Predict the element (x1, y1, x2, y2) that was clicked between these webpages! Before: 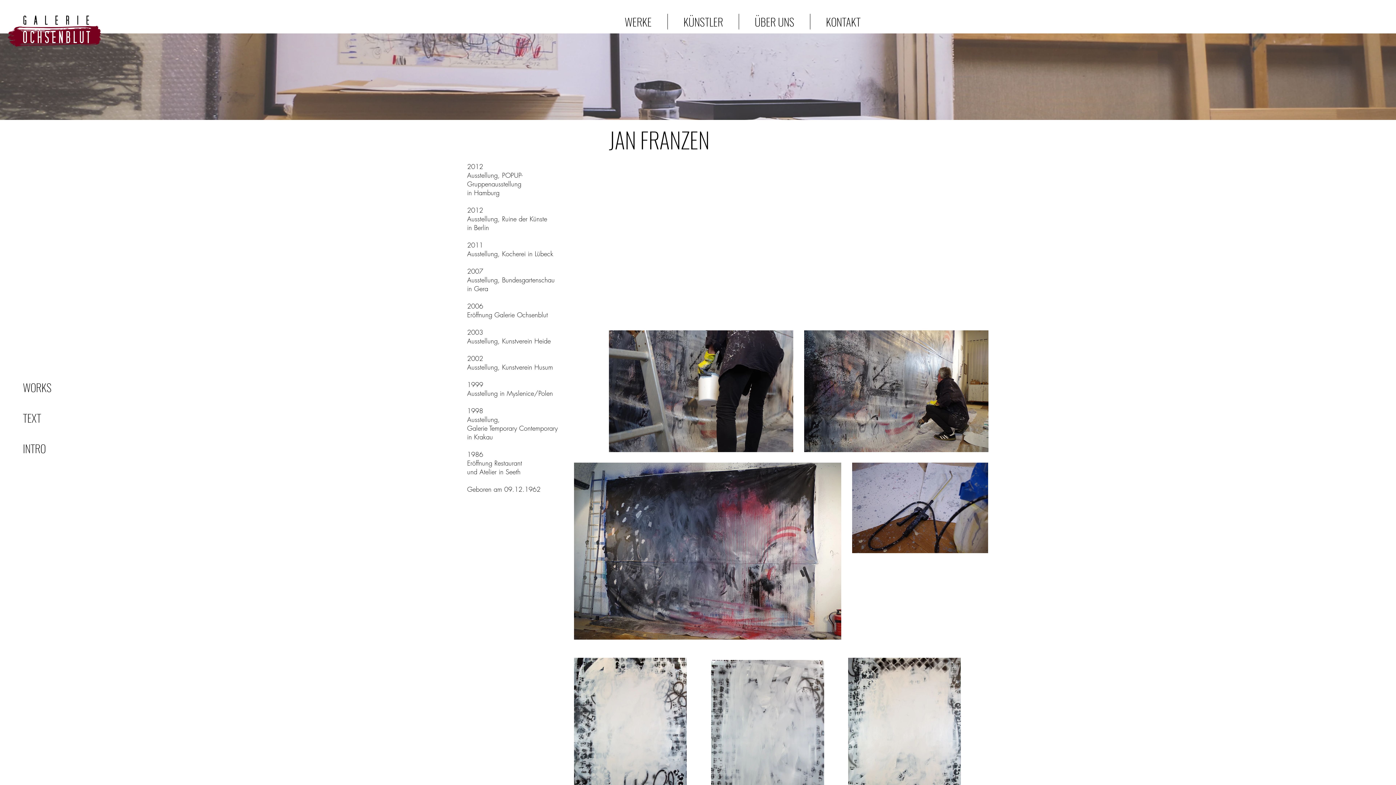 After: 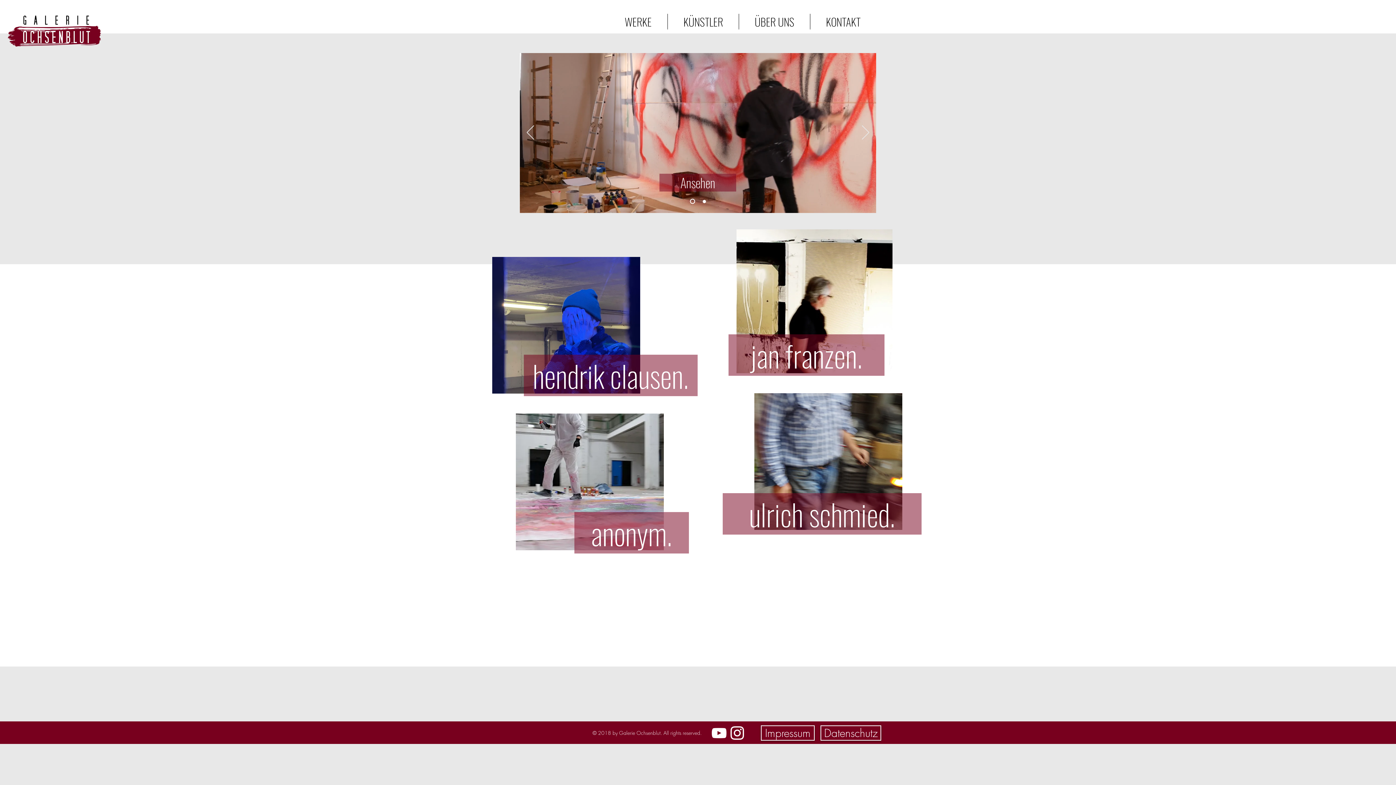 Action: bbox: (668, 13, 738, 29) label: KÜNSTLER